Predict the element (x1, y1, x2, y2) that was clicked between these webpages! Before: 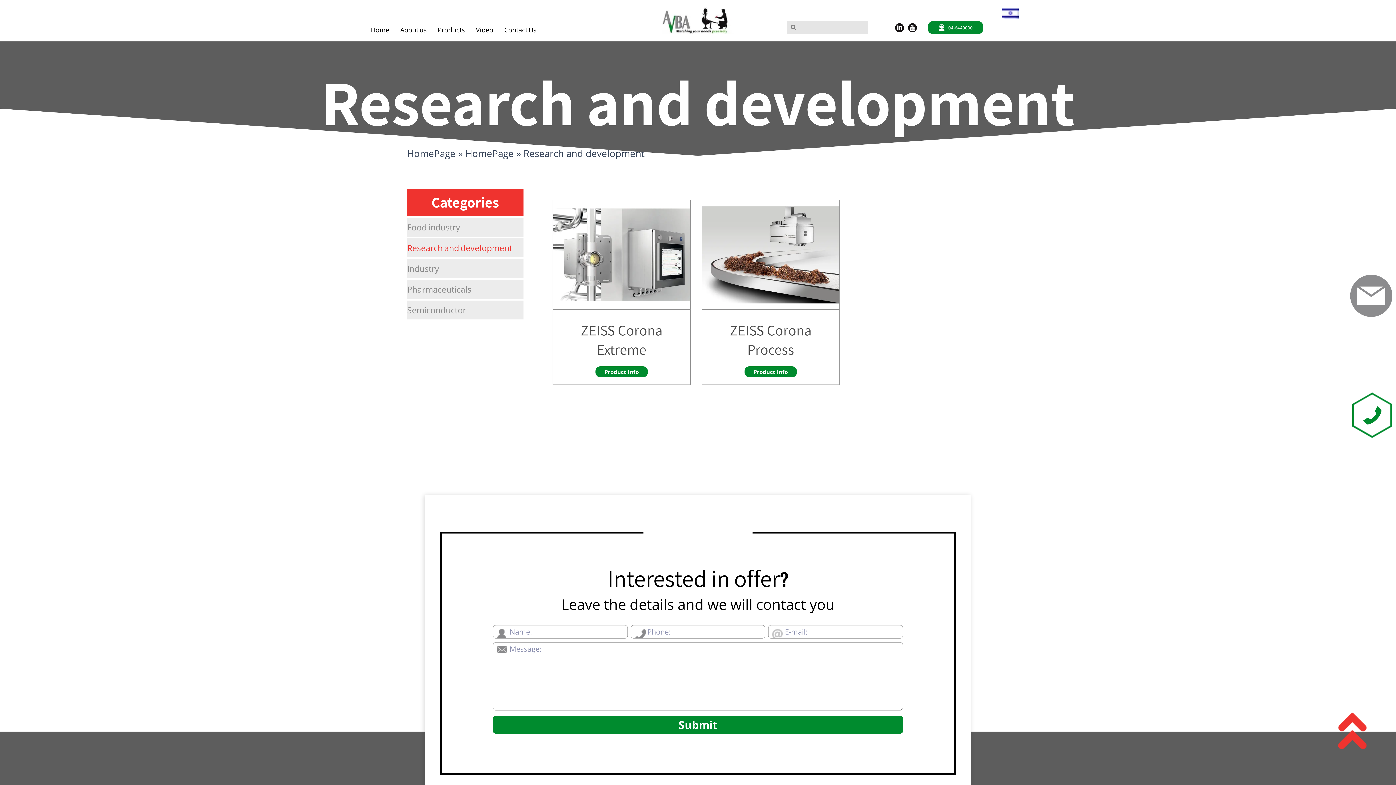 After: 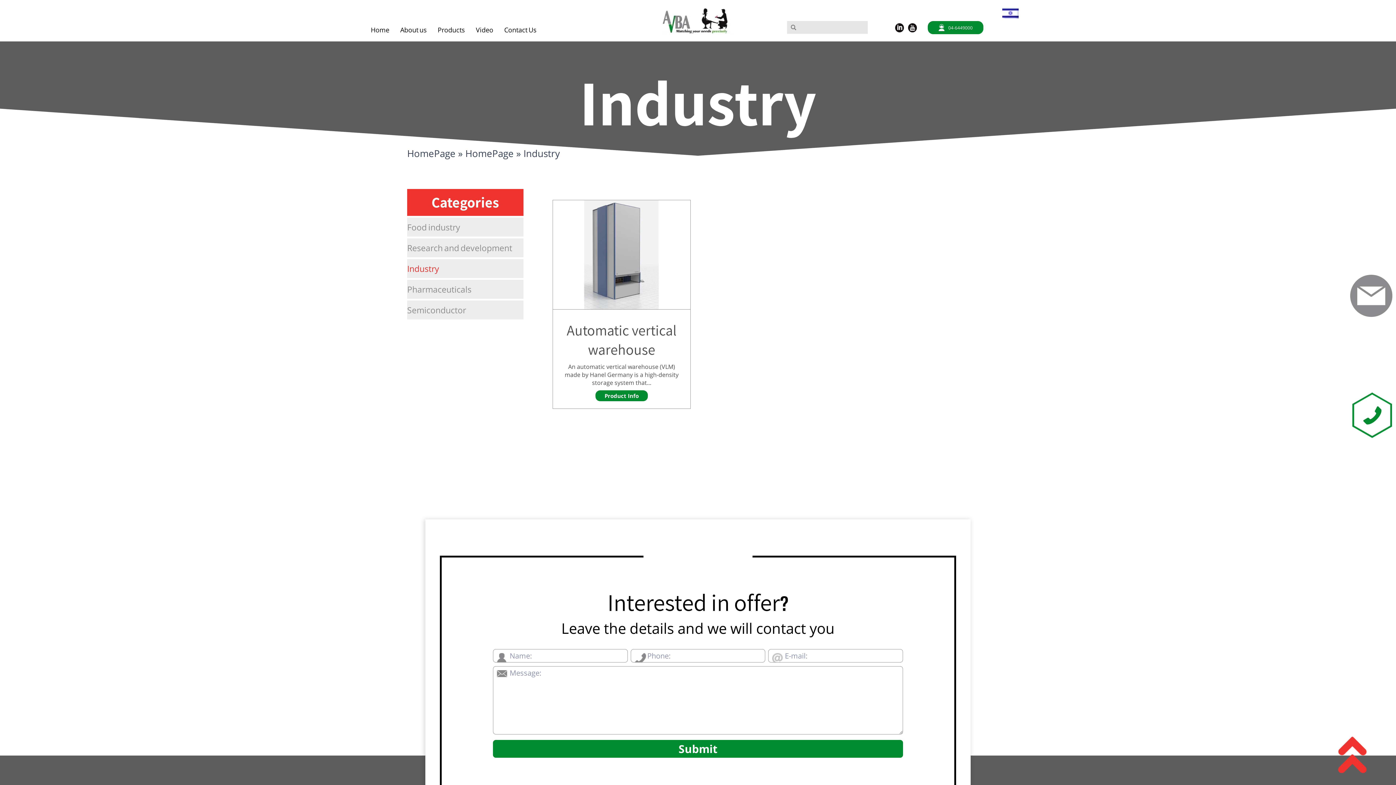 Action: bbox: (407, 262, 448, 274) label: Industry